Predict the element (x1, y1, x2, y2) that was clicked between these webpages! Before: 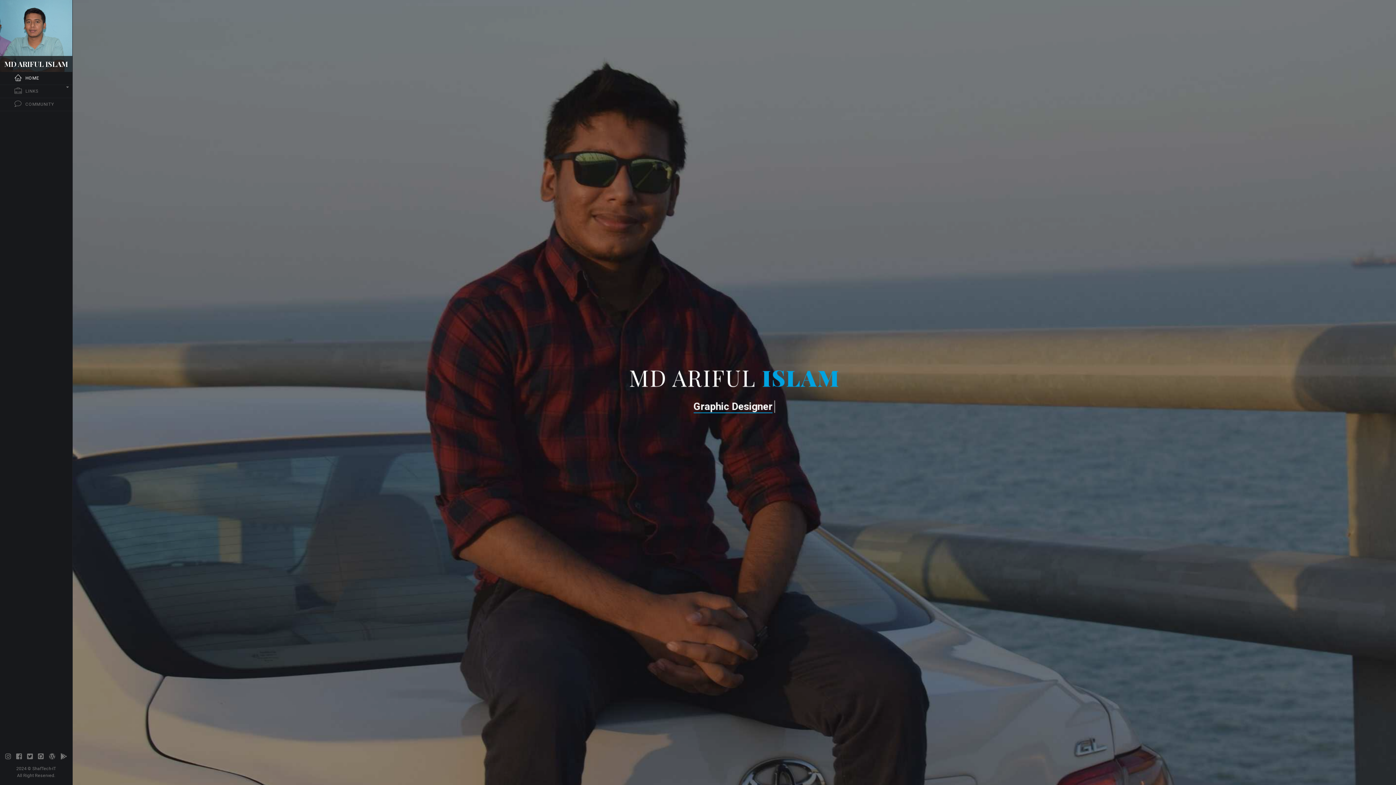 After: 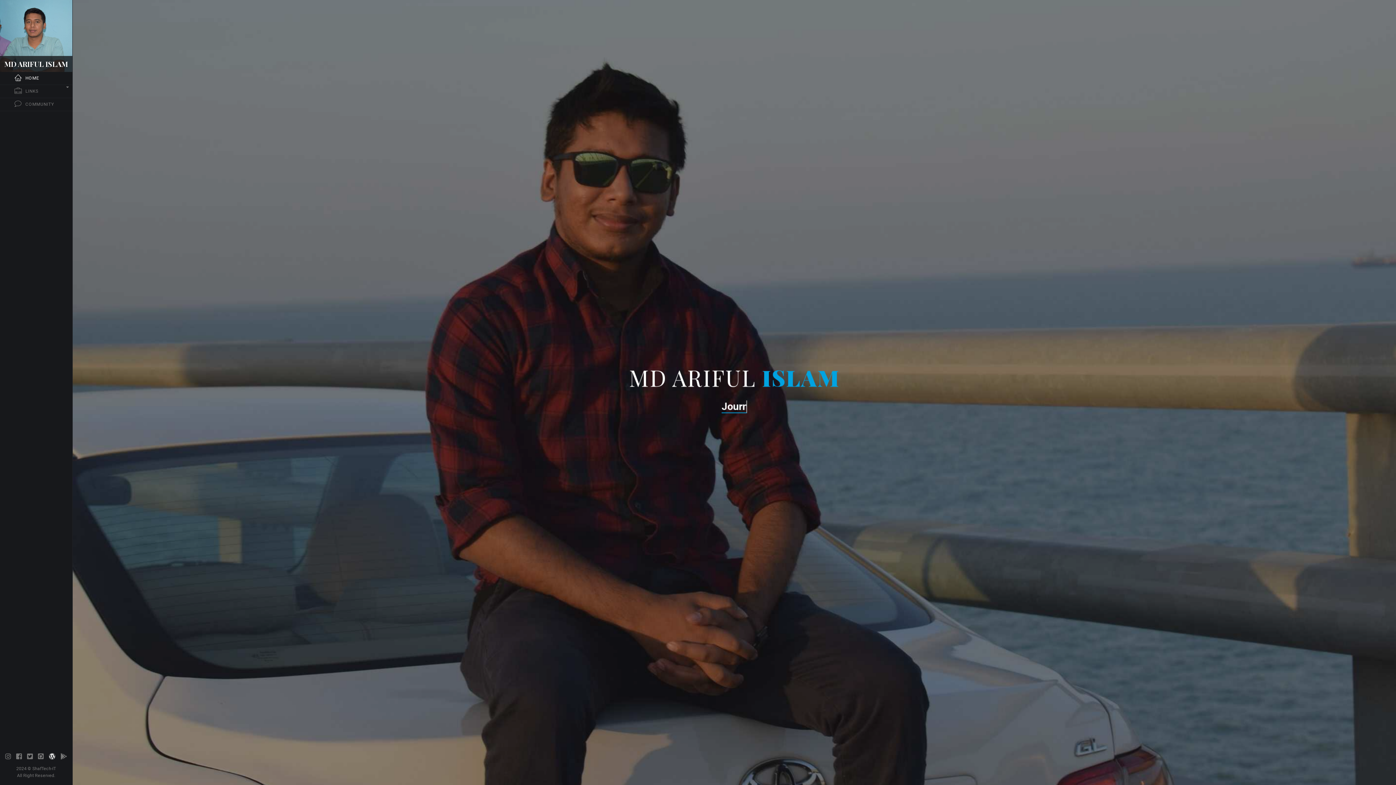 Action: bbox: (48, 753, 55, 760)